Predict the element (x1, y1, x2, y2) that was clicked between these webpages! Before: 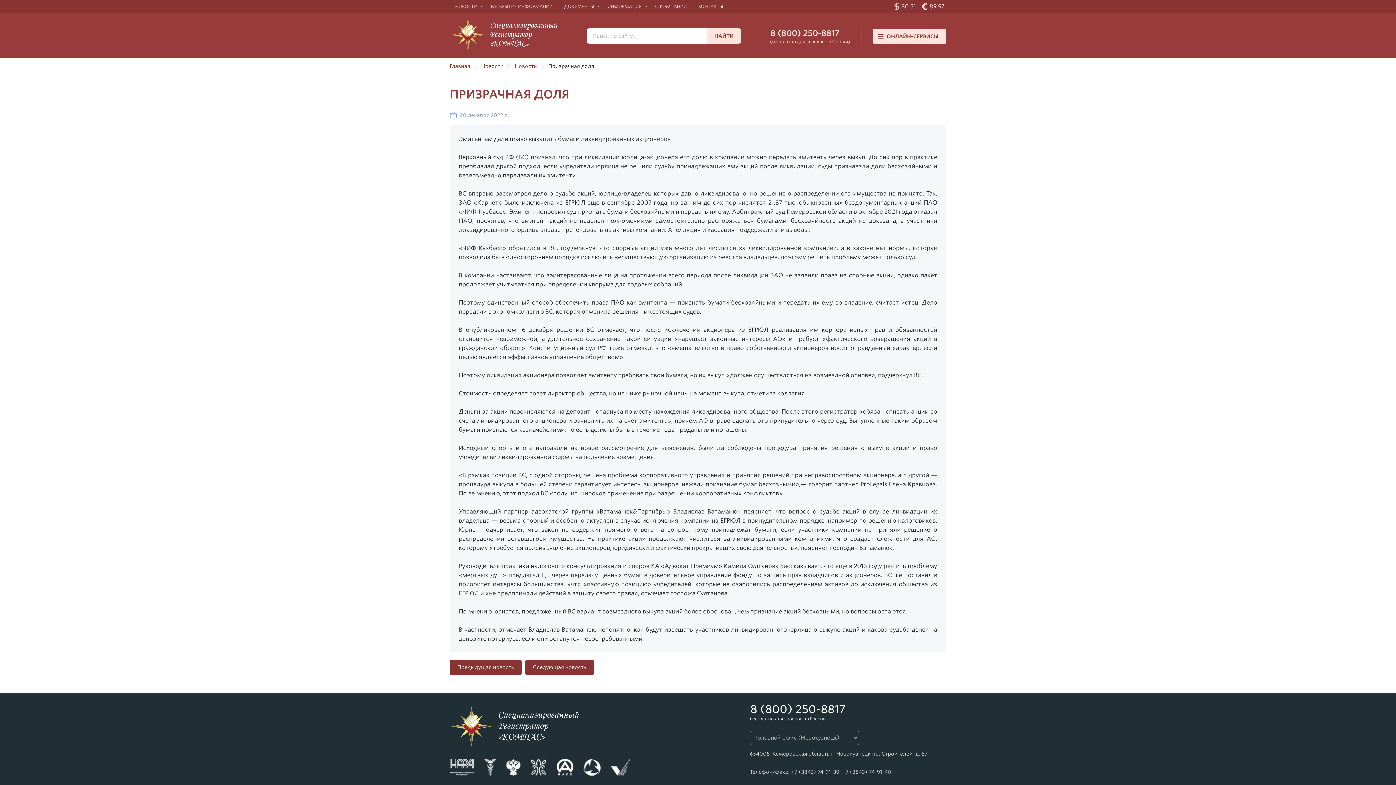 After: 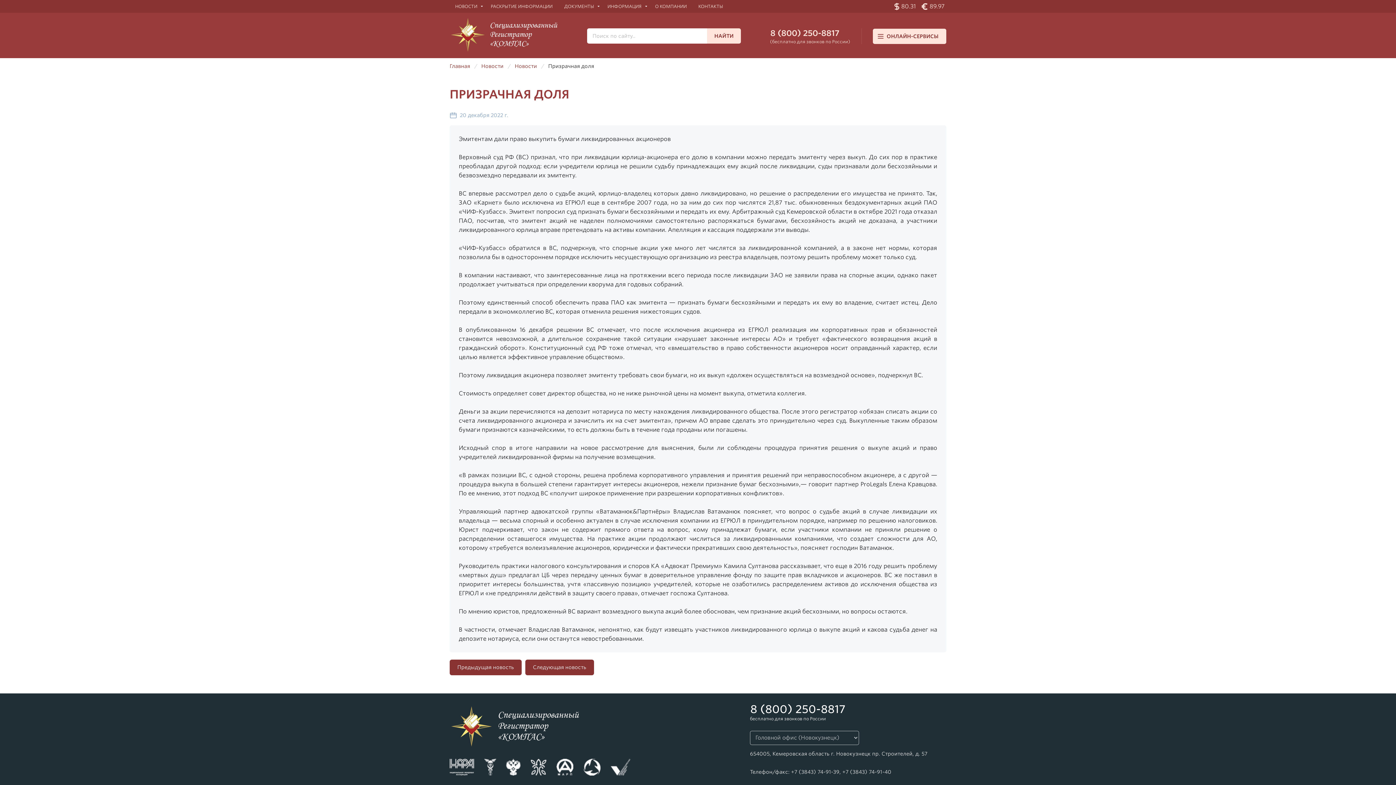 Action: bbox: (556, 759, 573, 779)